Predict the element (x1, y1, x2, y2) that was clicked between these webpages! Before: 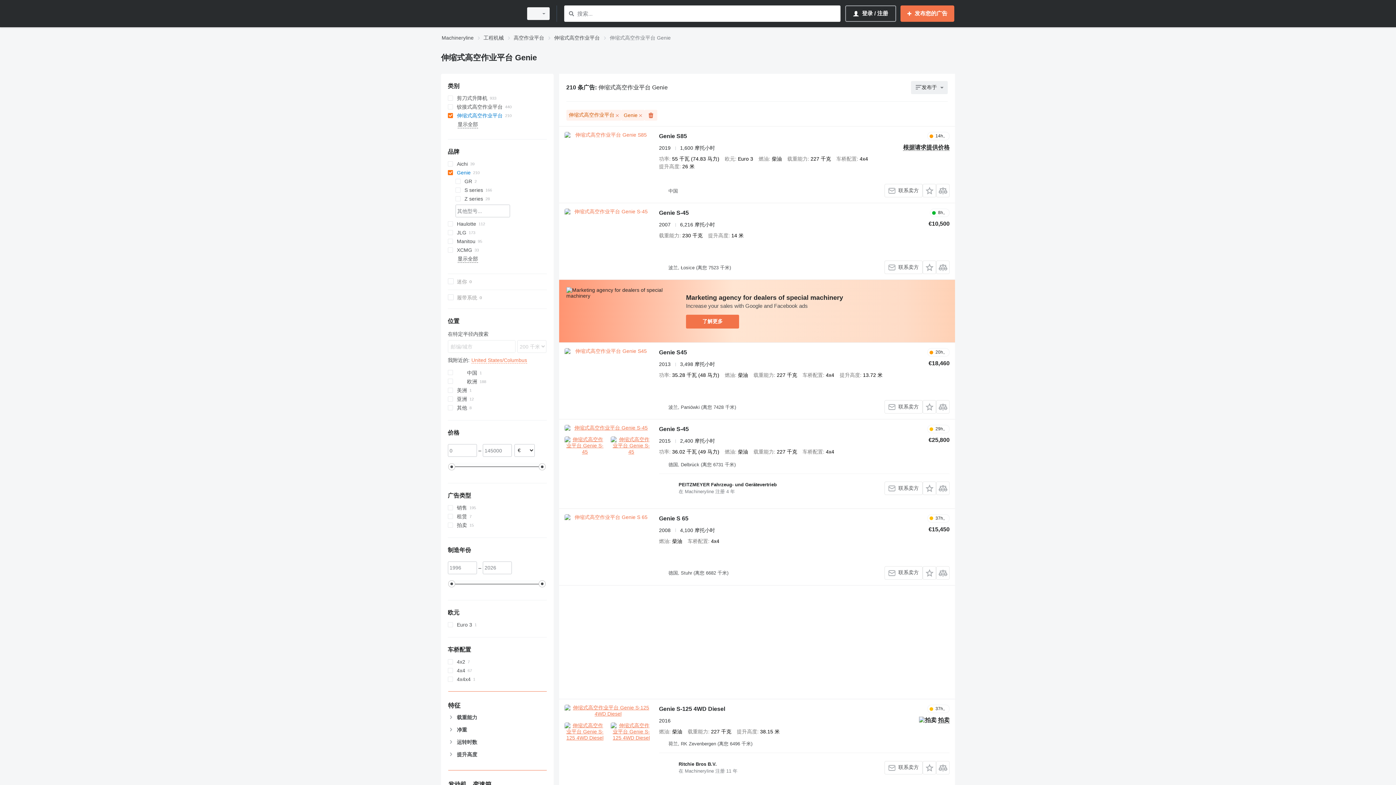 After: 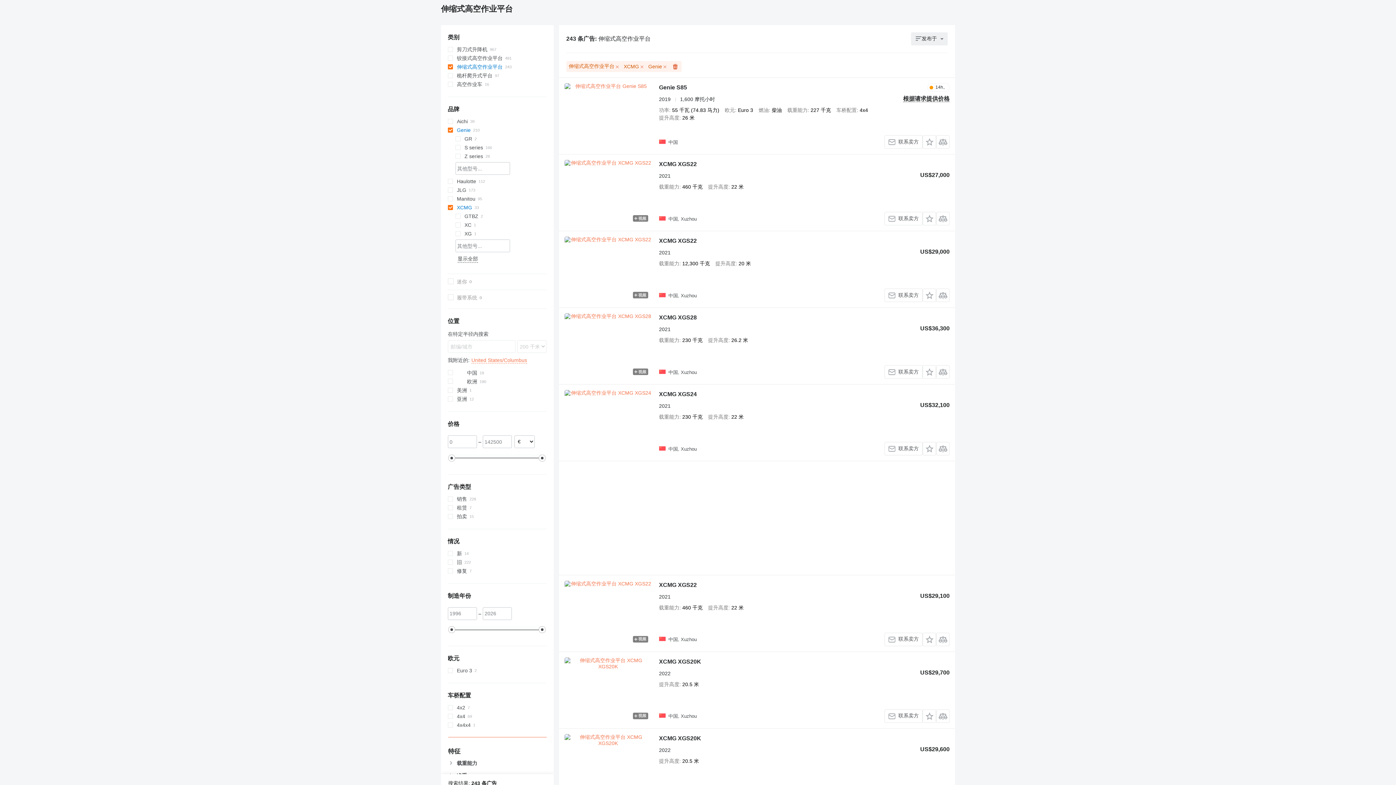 Action: bbox: (447, 245, 546, 254) label: XCMG